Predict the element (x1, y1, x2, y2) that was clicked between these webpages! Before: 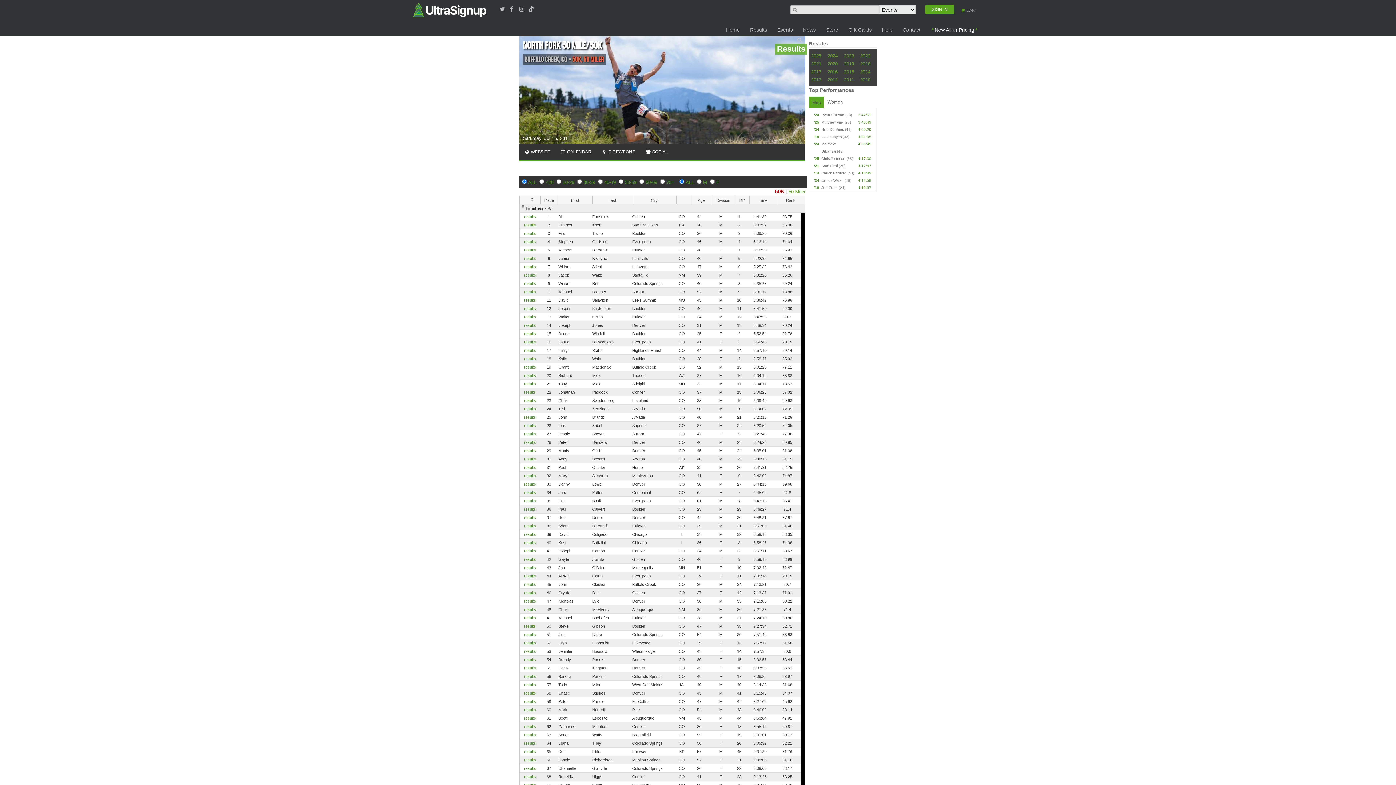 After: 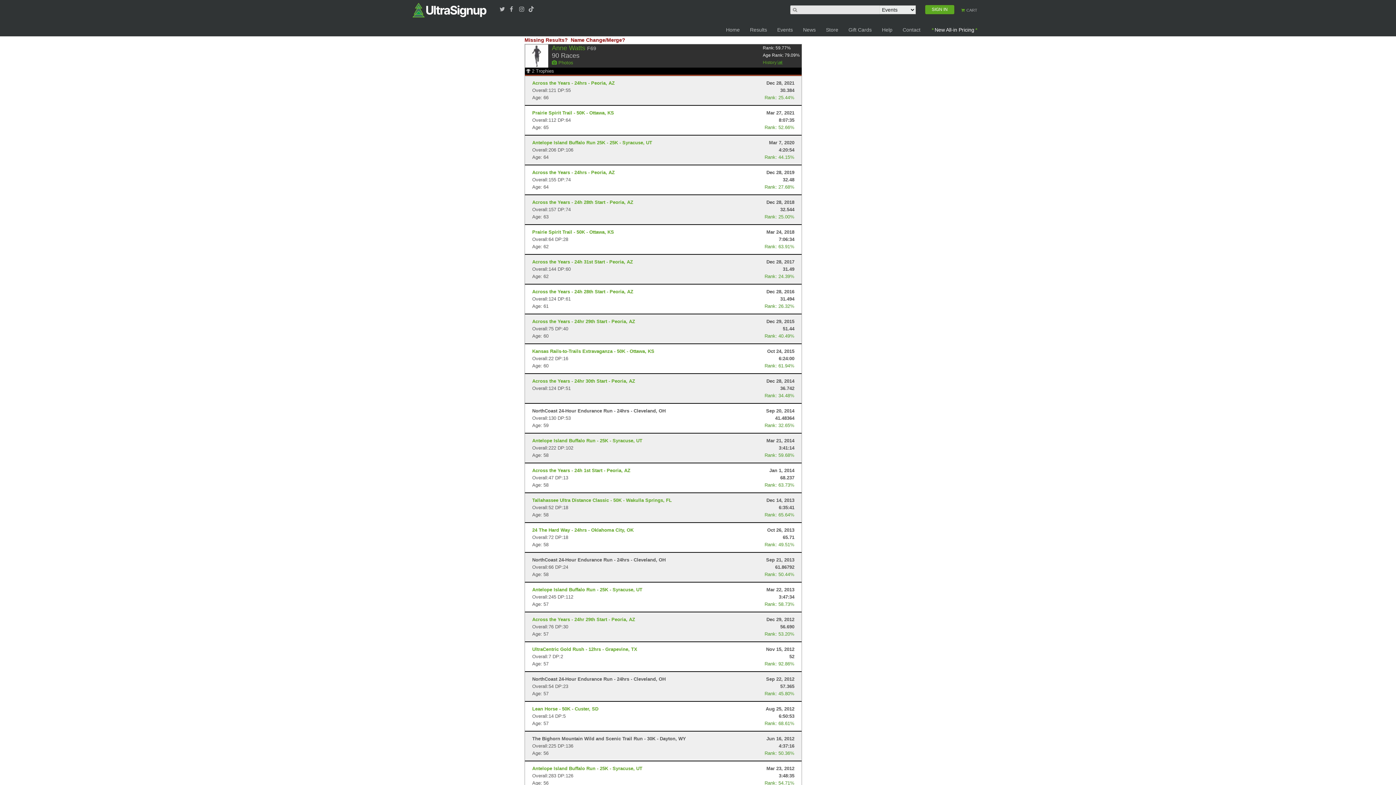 Action: label: results bbox: (524, 732, 536, 737)